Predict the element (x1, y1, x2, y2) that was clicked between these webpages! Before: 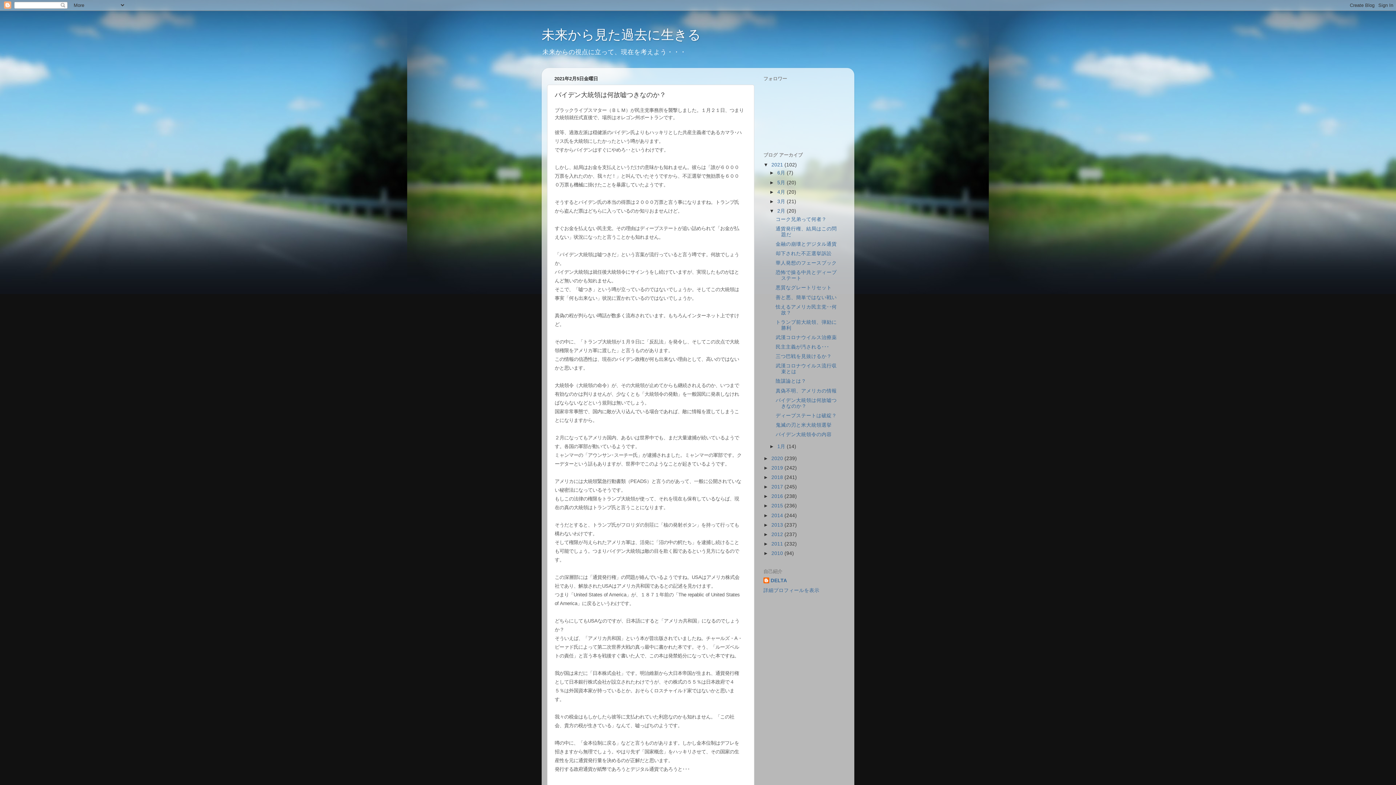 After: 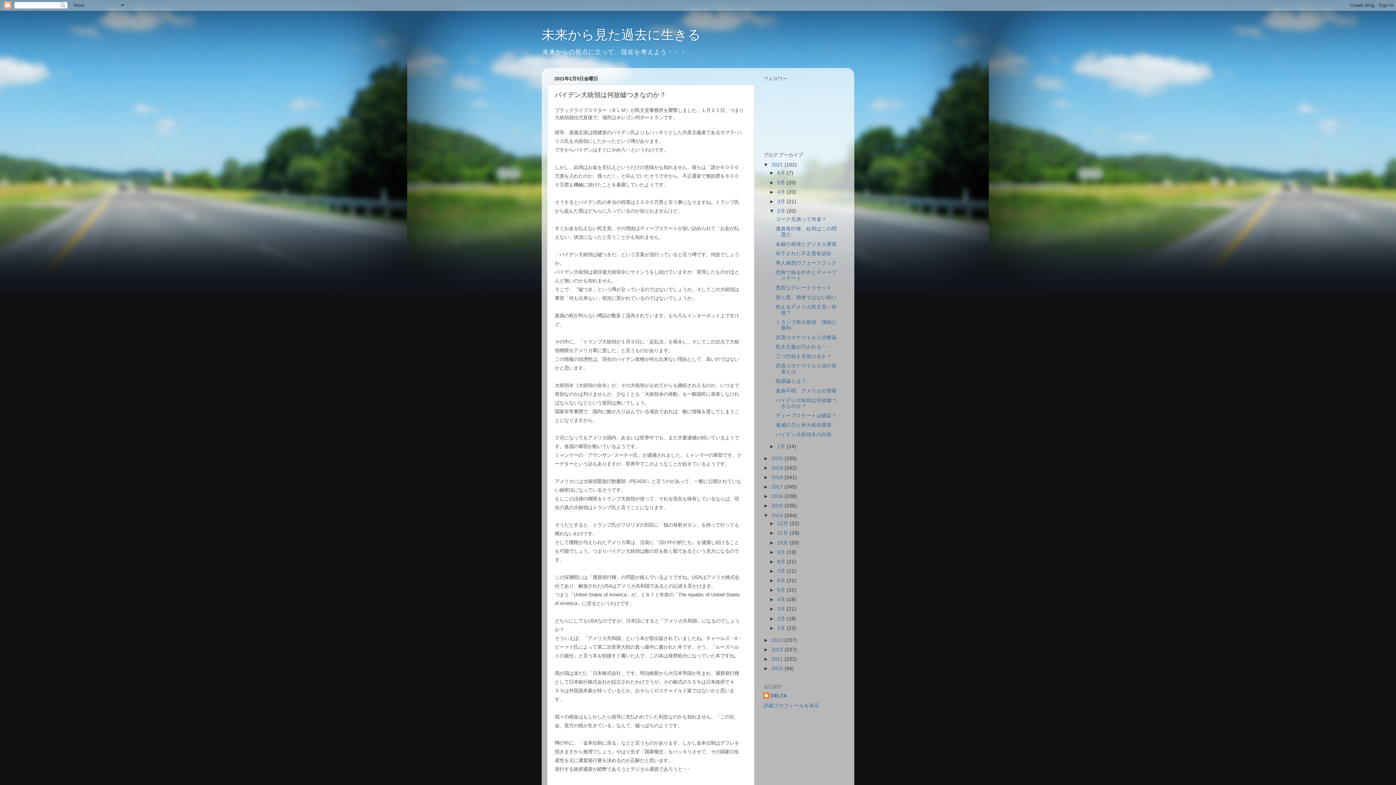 Action: label: ►   bbox: (763, 512, 771, 518)